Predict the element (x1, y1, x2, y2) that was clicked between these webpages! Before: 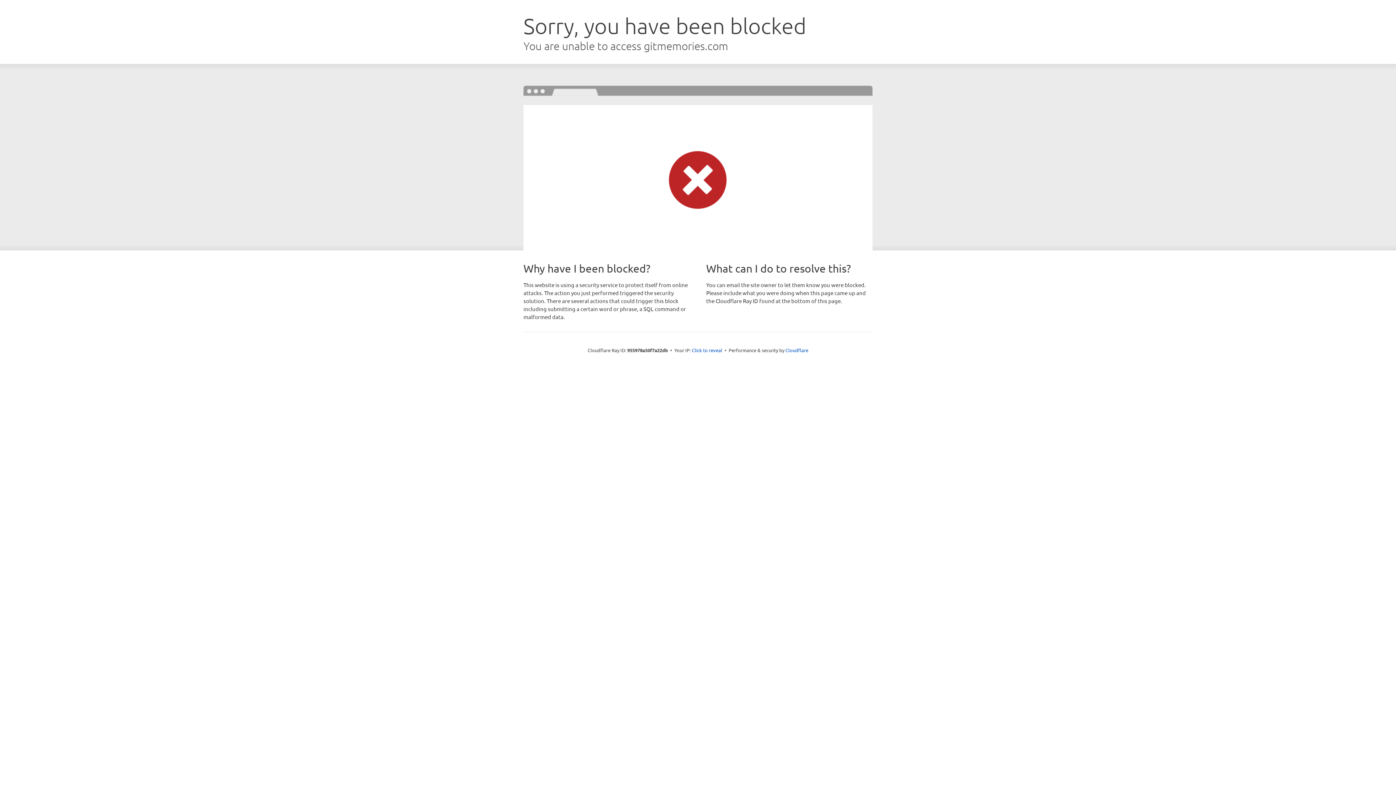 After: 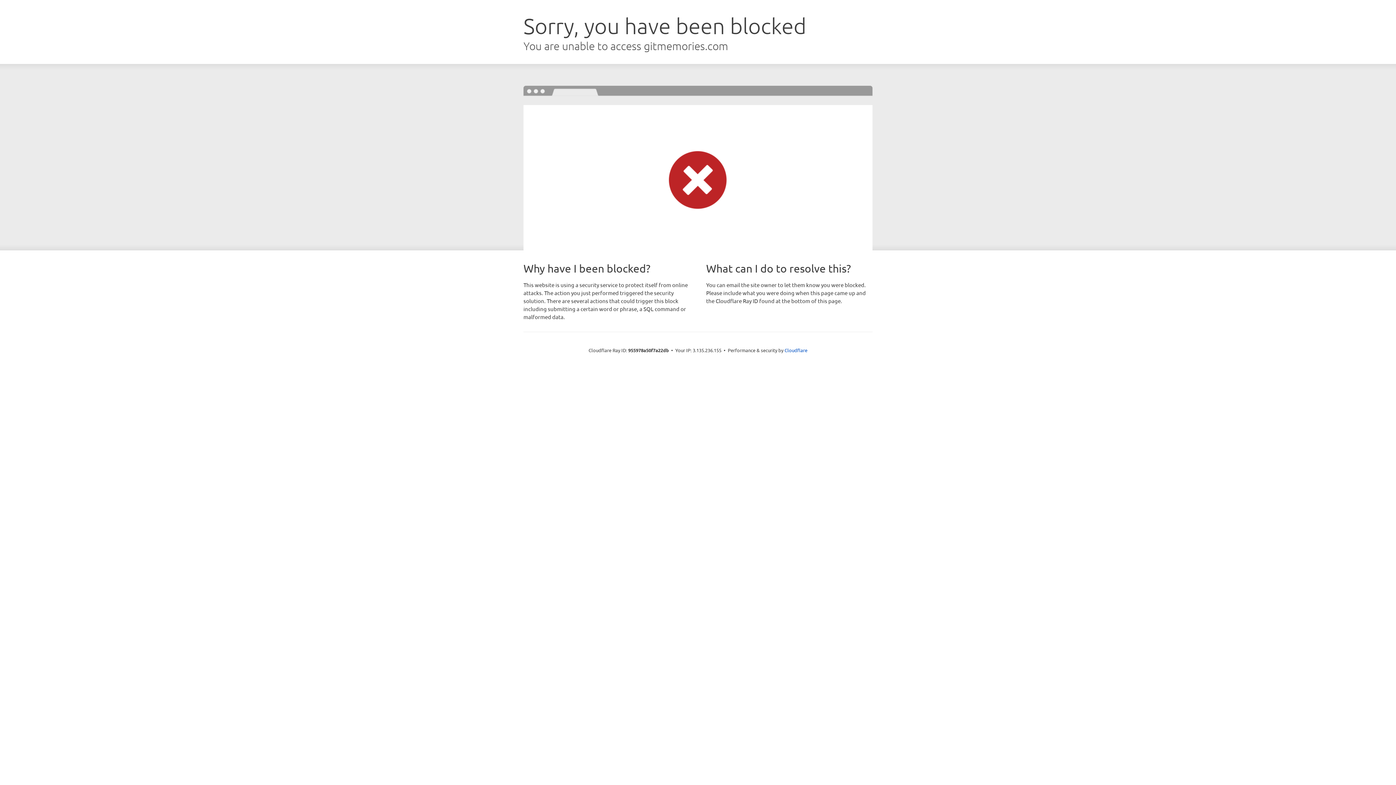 Action: bbox: (692, 346, 722, 353) label: Click to reveal